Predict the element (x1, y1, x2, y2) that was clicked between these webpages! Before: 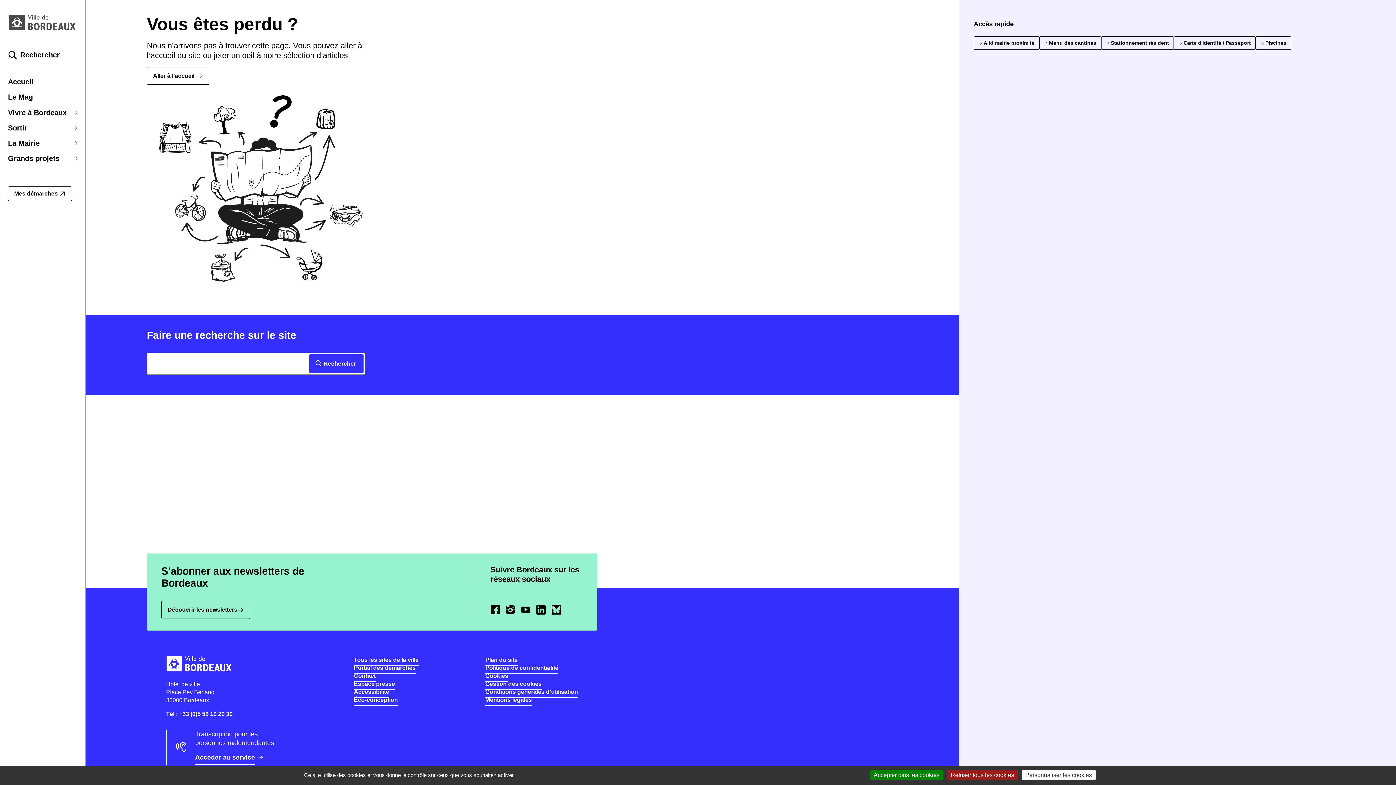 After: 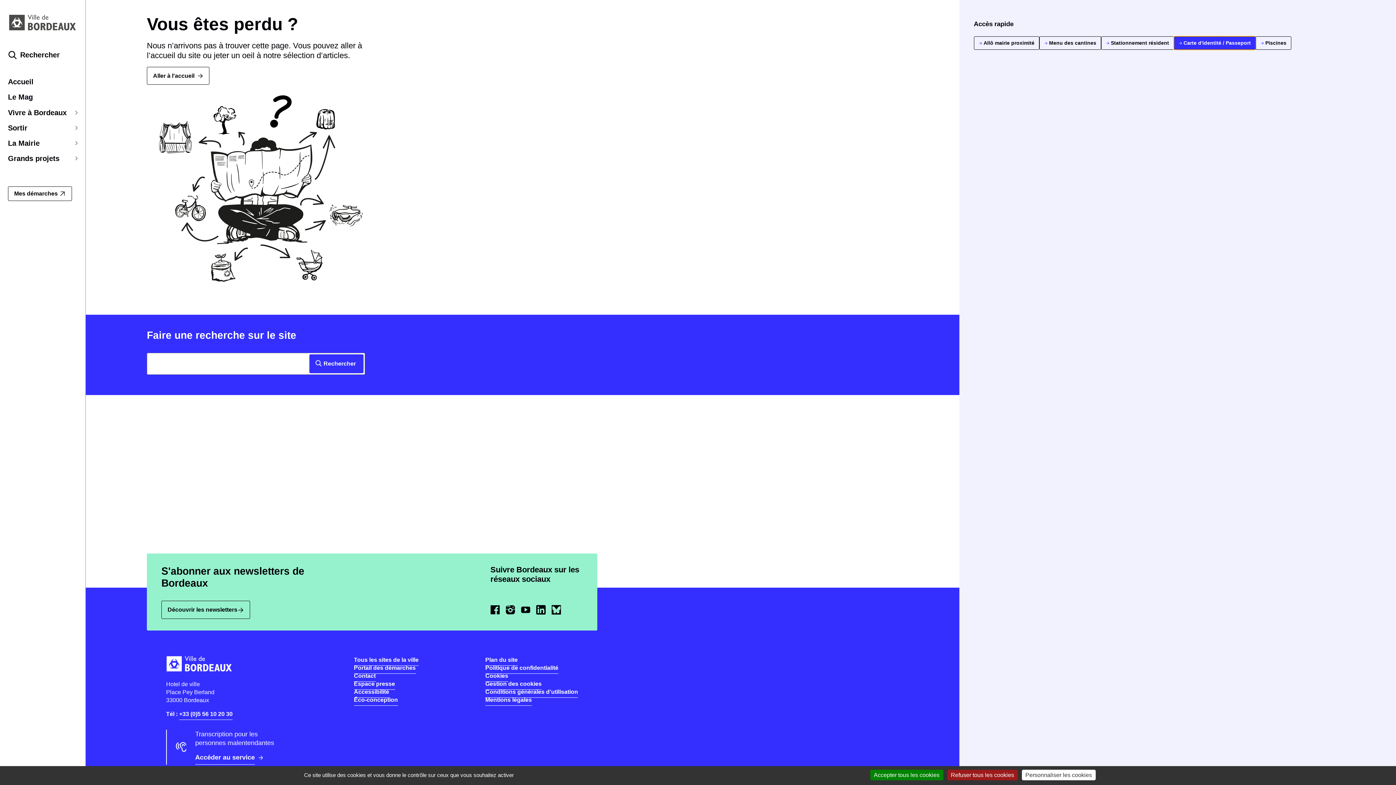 Action: label: Carte d'identité / Passeport bbox: (1174, 36, 1255, 49)